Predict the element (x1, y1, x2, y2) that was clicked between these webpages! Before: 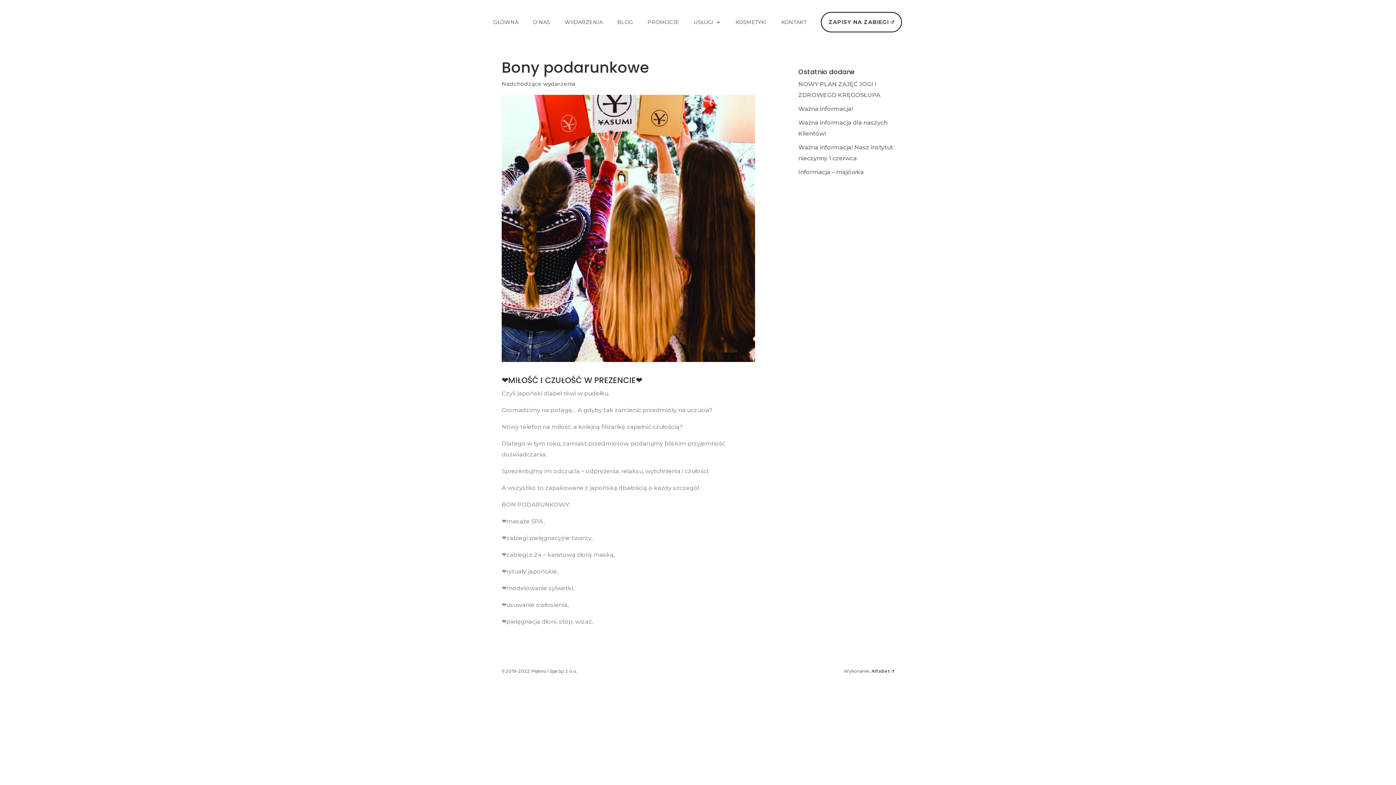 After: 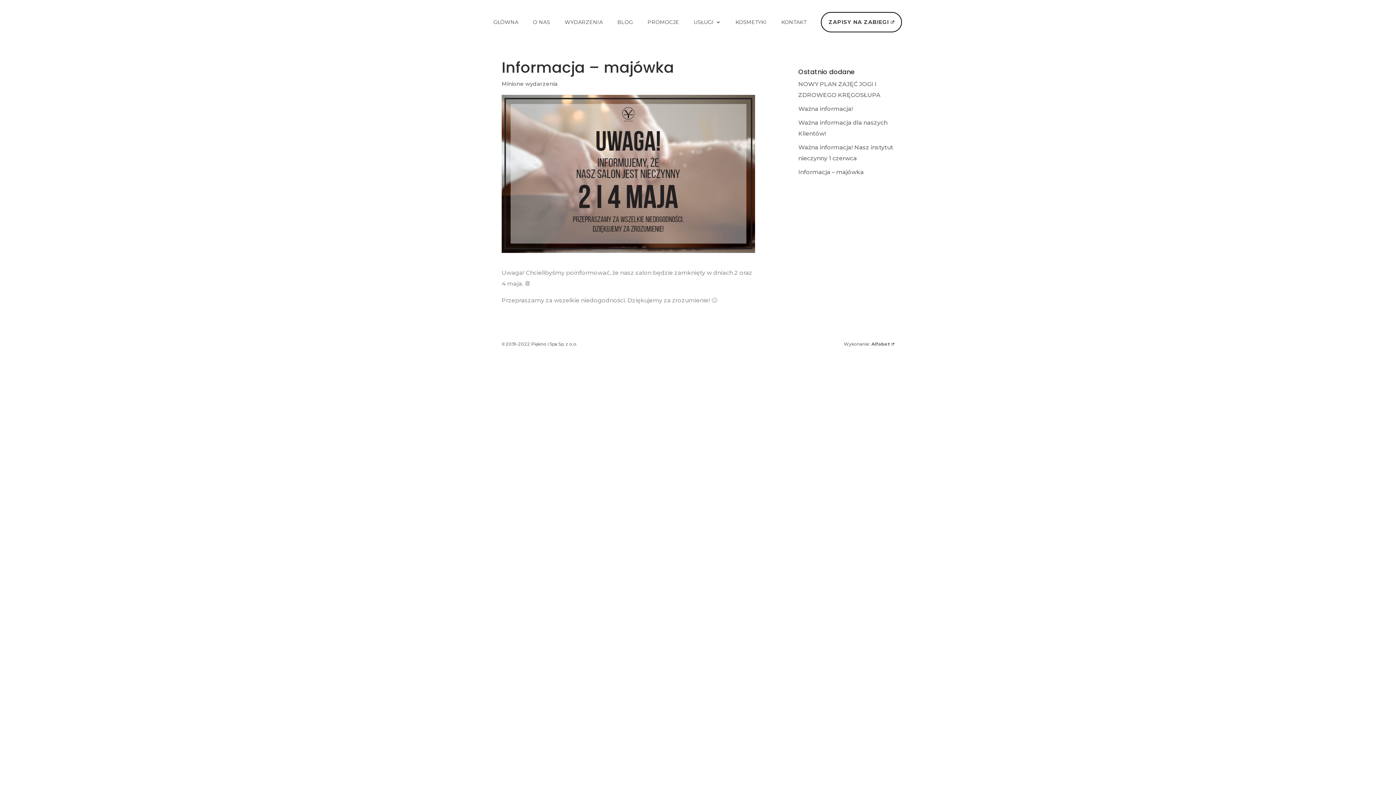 Action: label: Informacja – majówka bbox: (798, 168, 864, 175)